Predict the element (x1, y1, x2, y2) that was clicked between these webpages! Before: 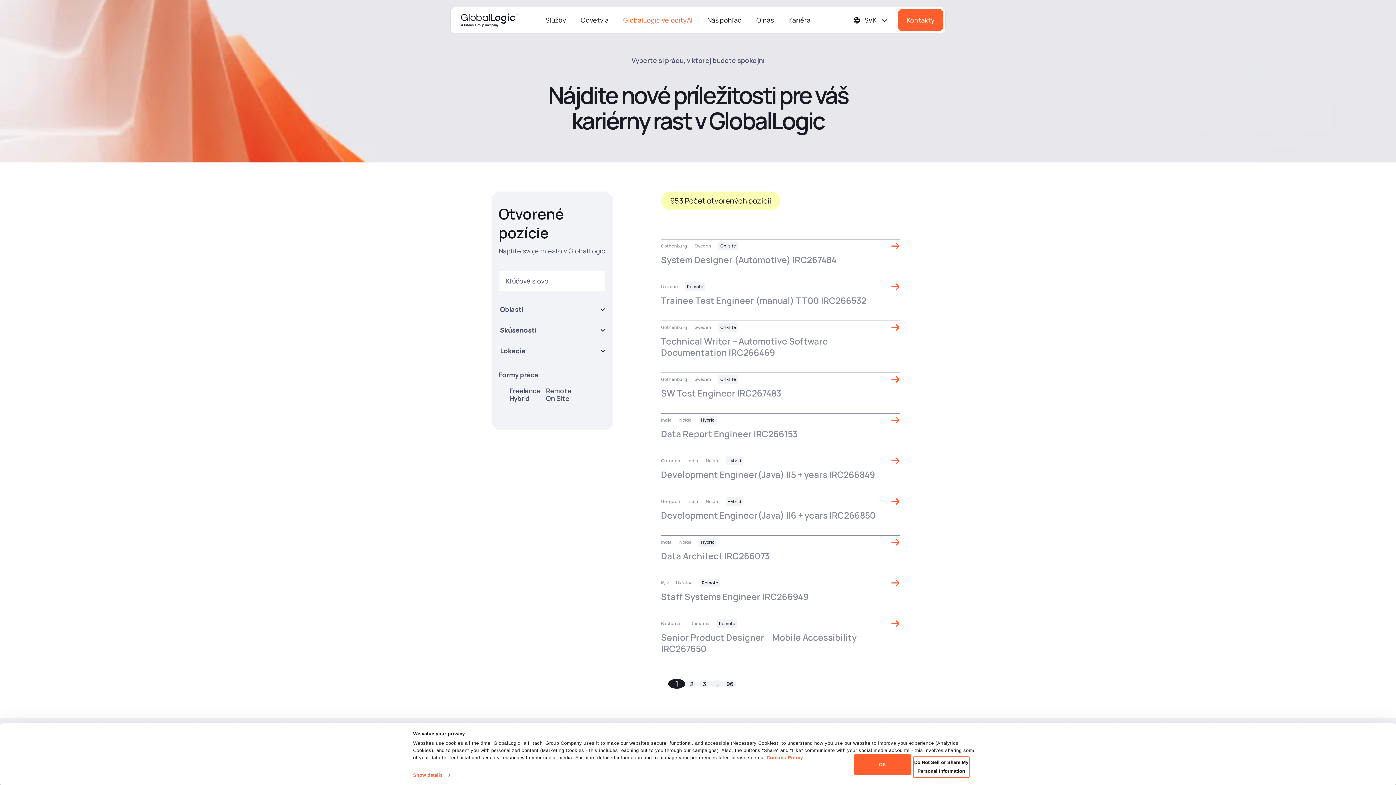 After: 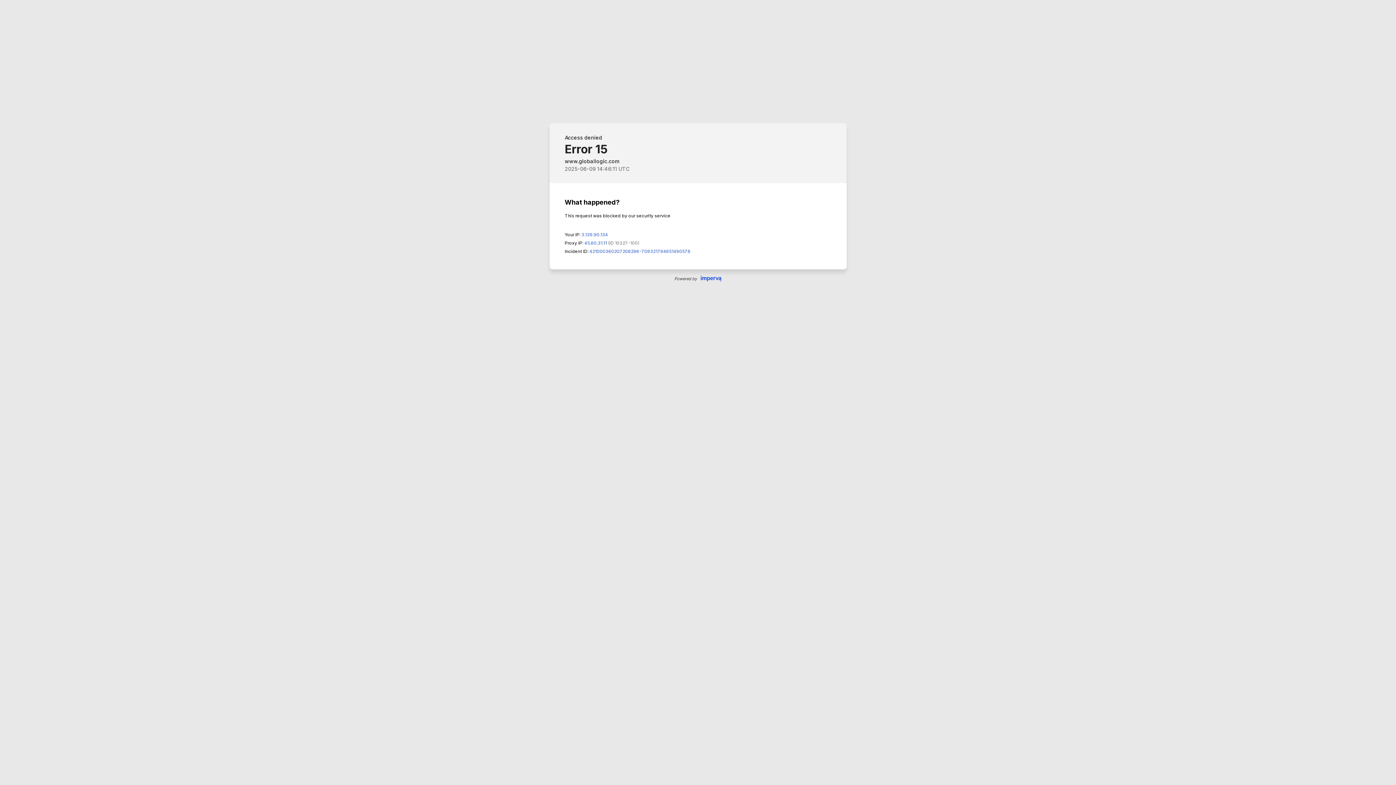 Action: label: Kyiv
Ukraine
Remote
Staff Systems Engineer IRC266949 bbox: (661, 576, 900, 609)